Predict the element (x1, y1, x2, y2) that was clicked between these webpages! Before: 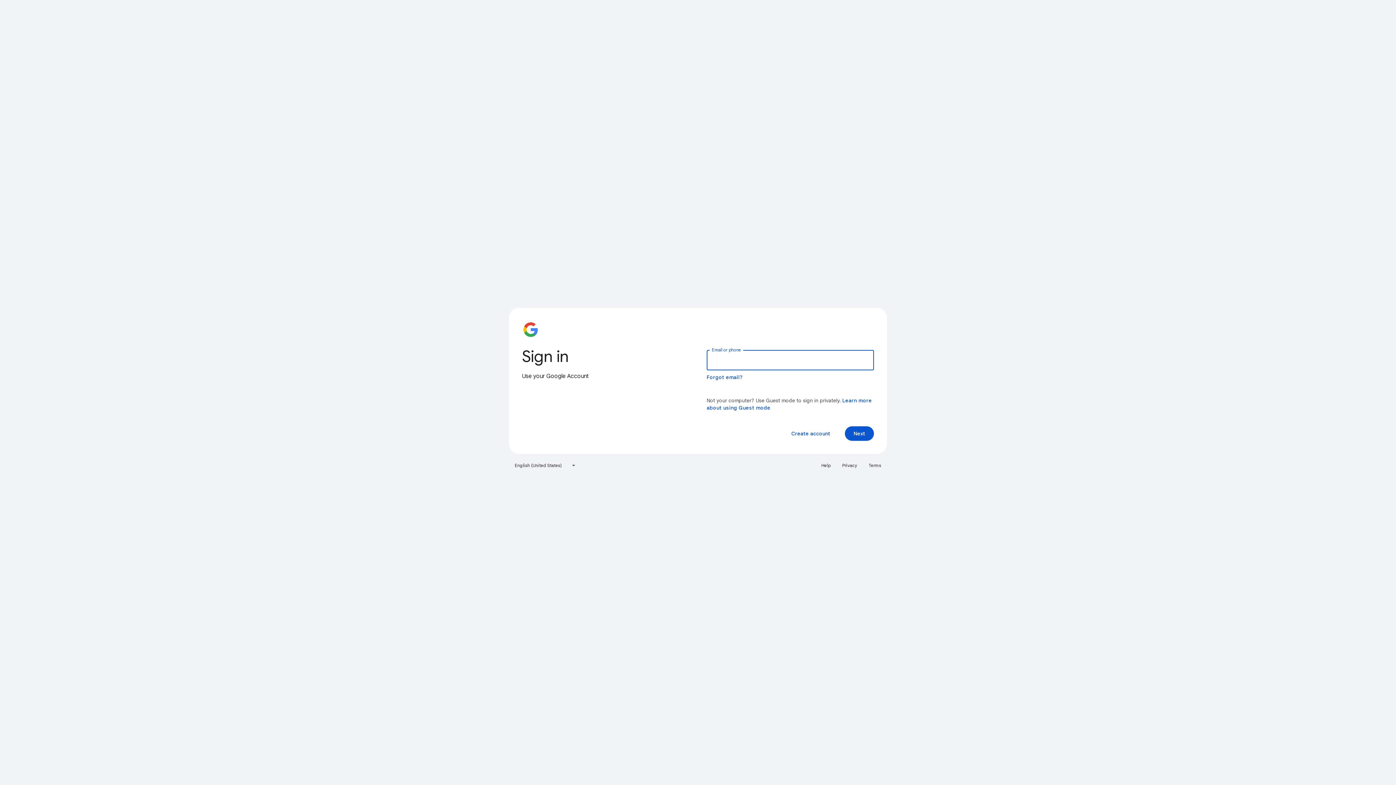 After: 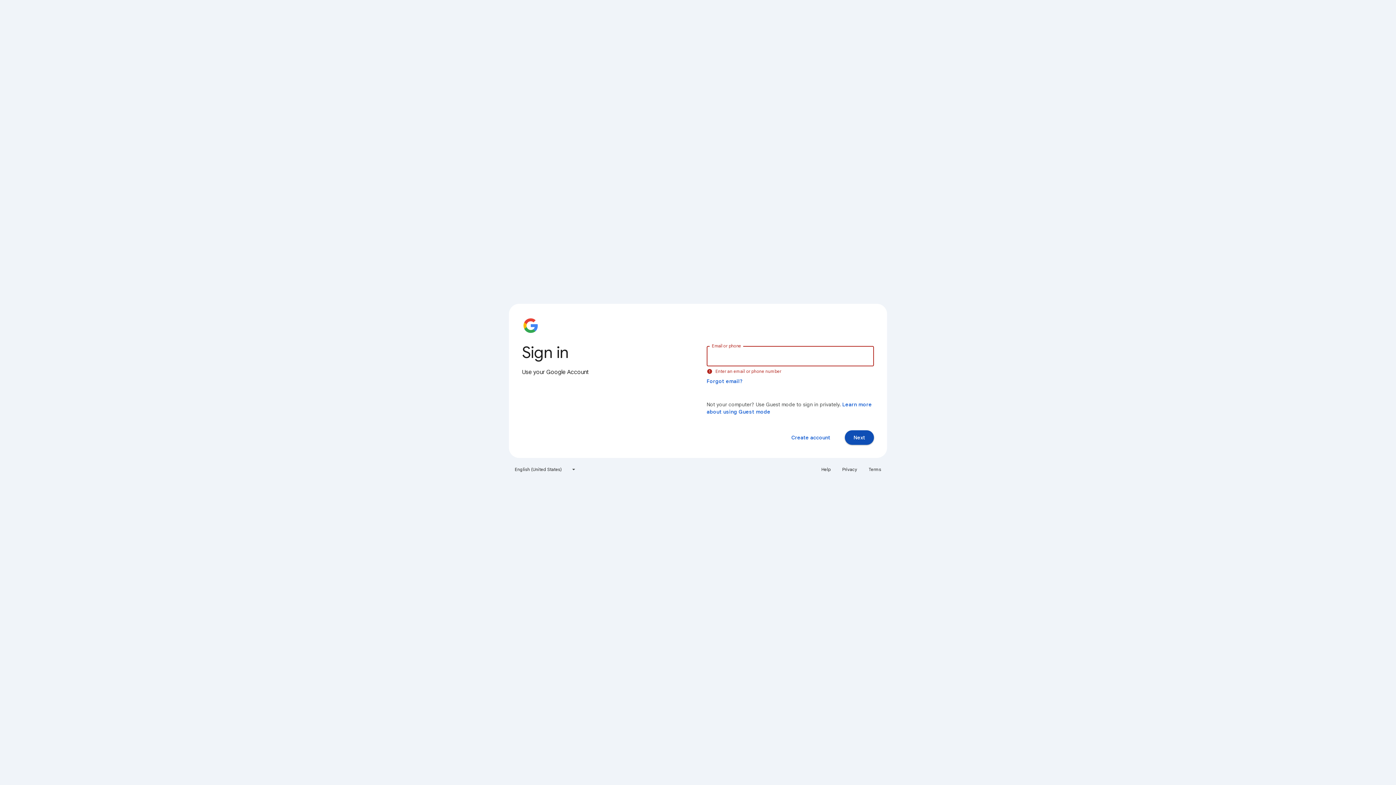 Action: label: Next bbox: (845, 426, 874, 441)